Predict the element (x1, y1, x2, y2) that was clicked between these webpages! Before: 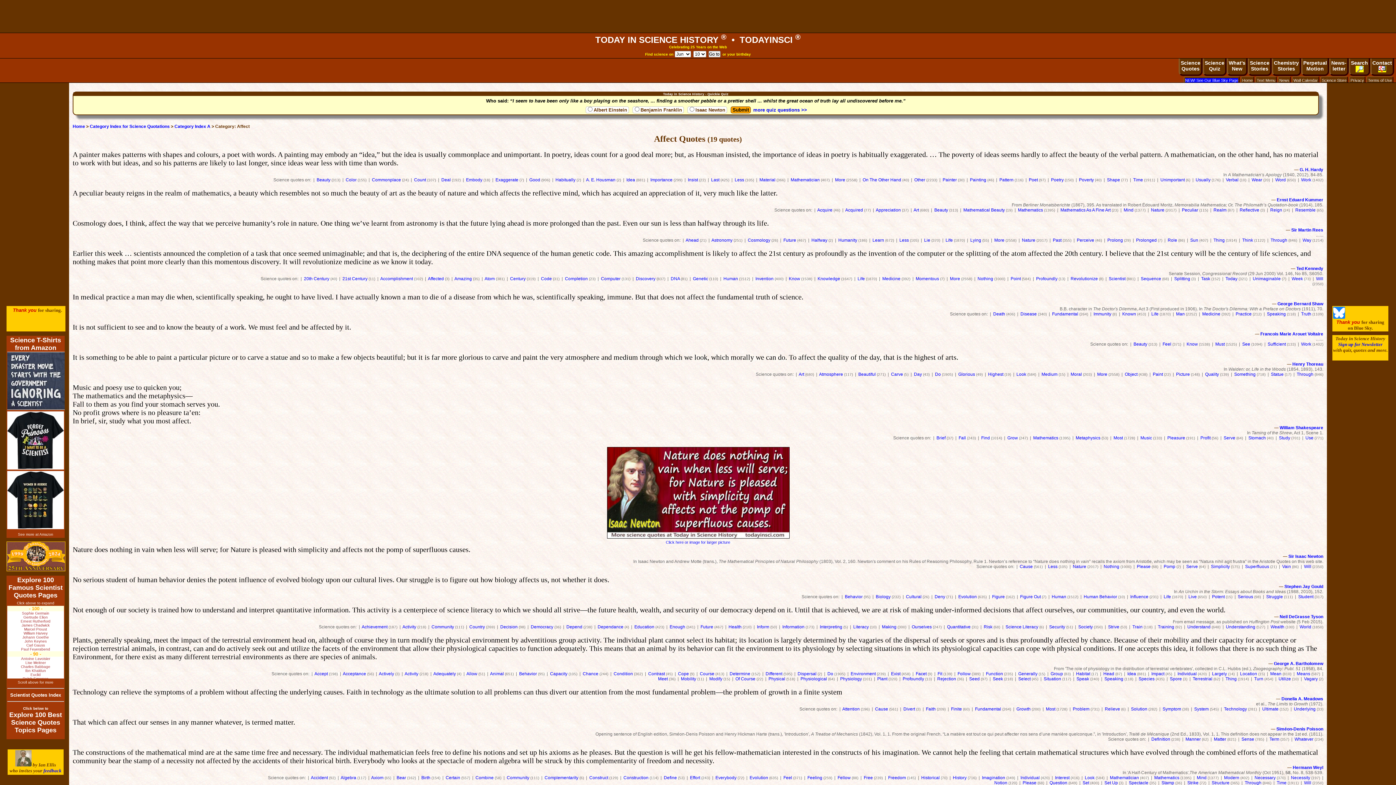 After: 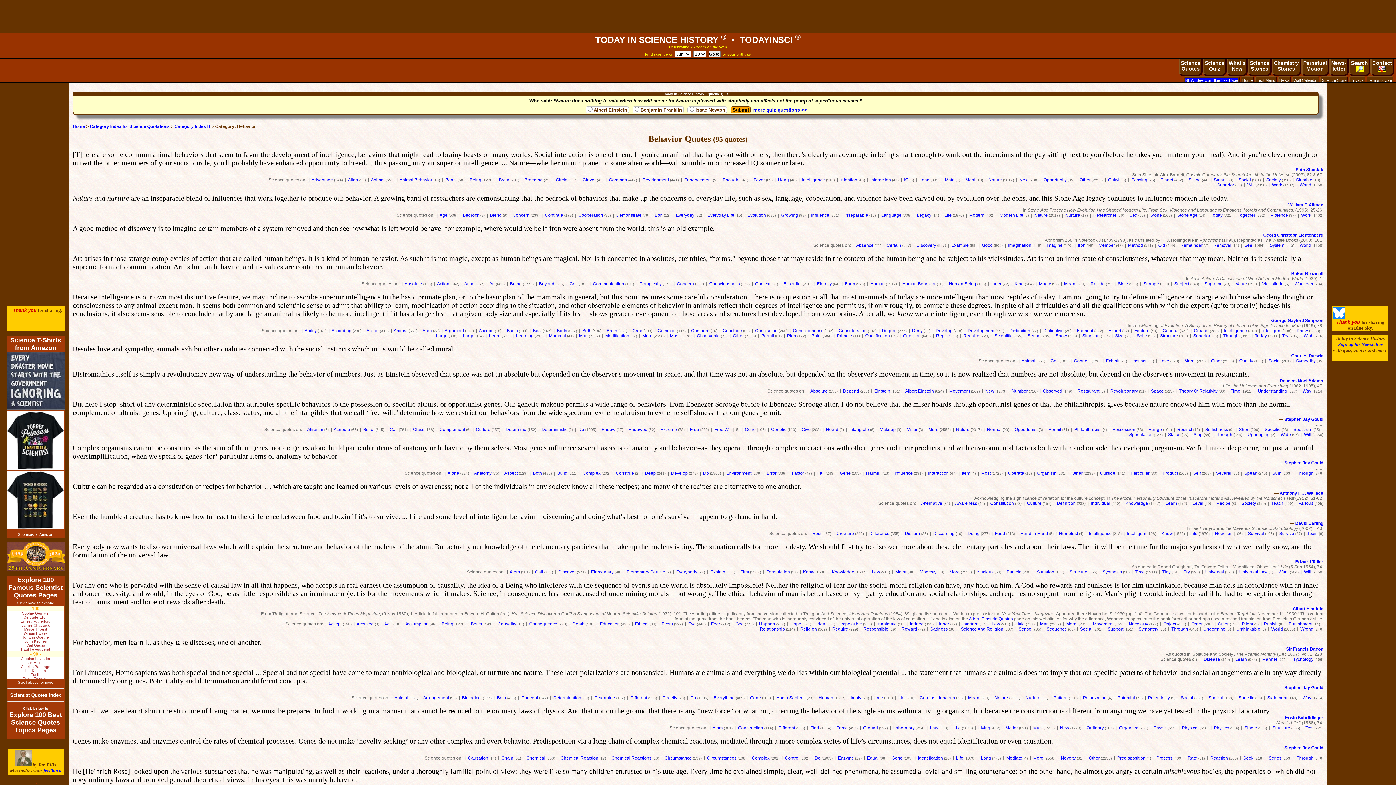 Action: bbox: (845, 594, 862, 599) label: Behavior